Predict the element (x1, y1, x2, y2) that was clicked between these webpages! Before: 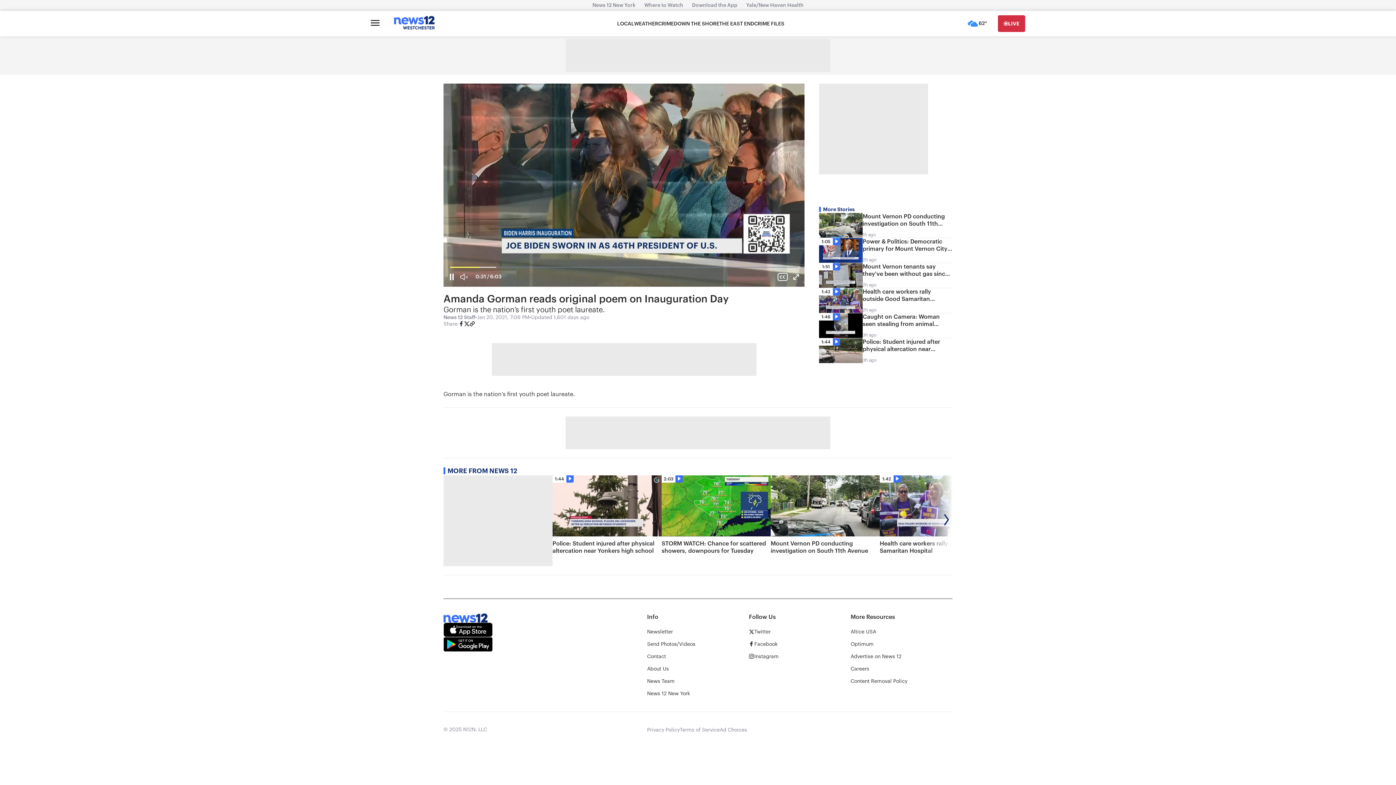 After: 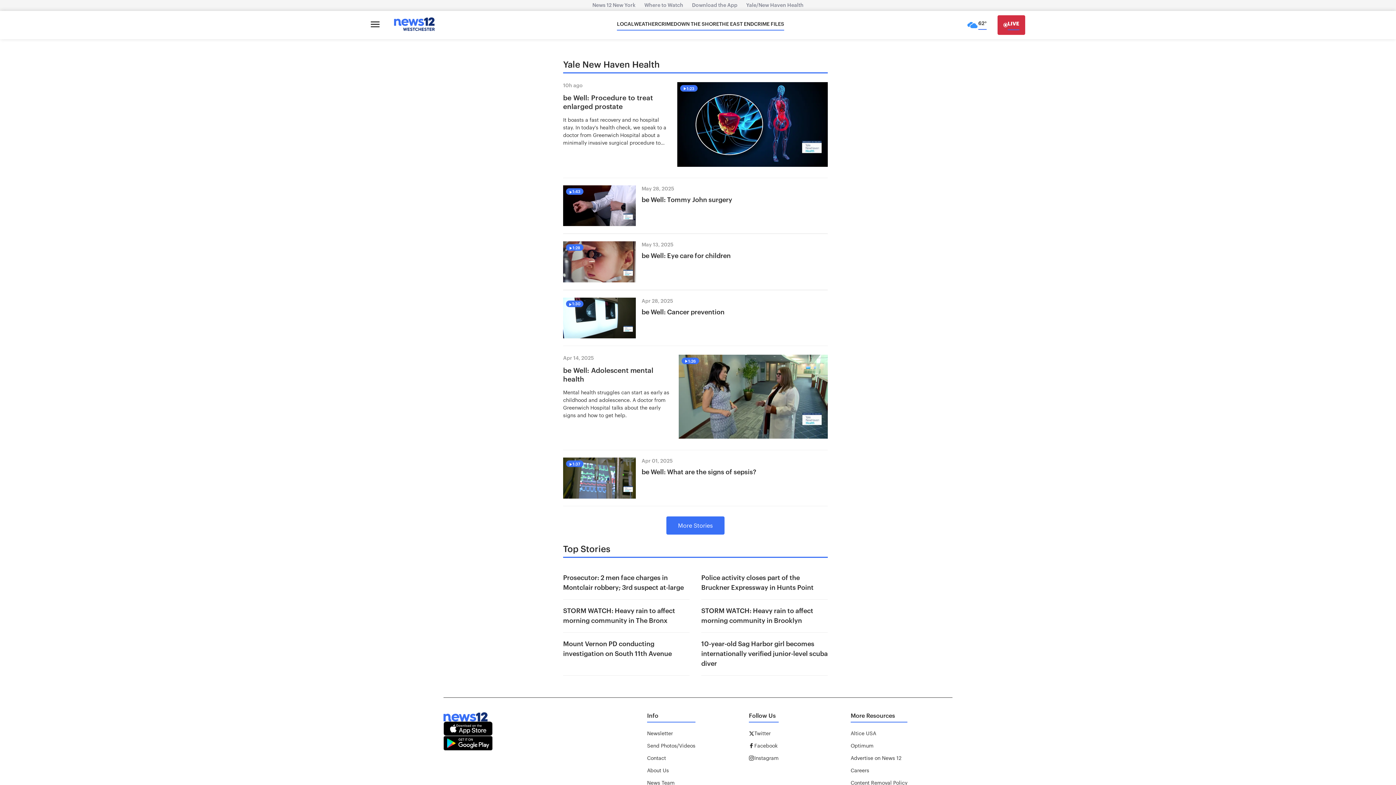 Action: label: Yale/New Haven Health bbox: (742, 2, 808, 8)